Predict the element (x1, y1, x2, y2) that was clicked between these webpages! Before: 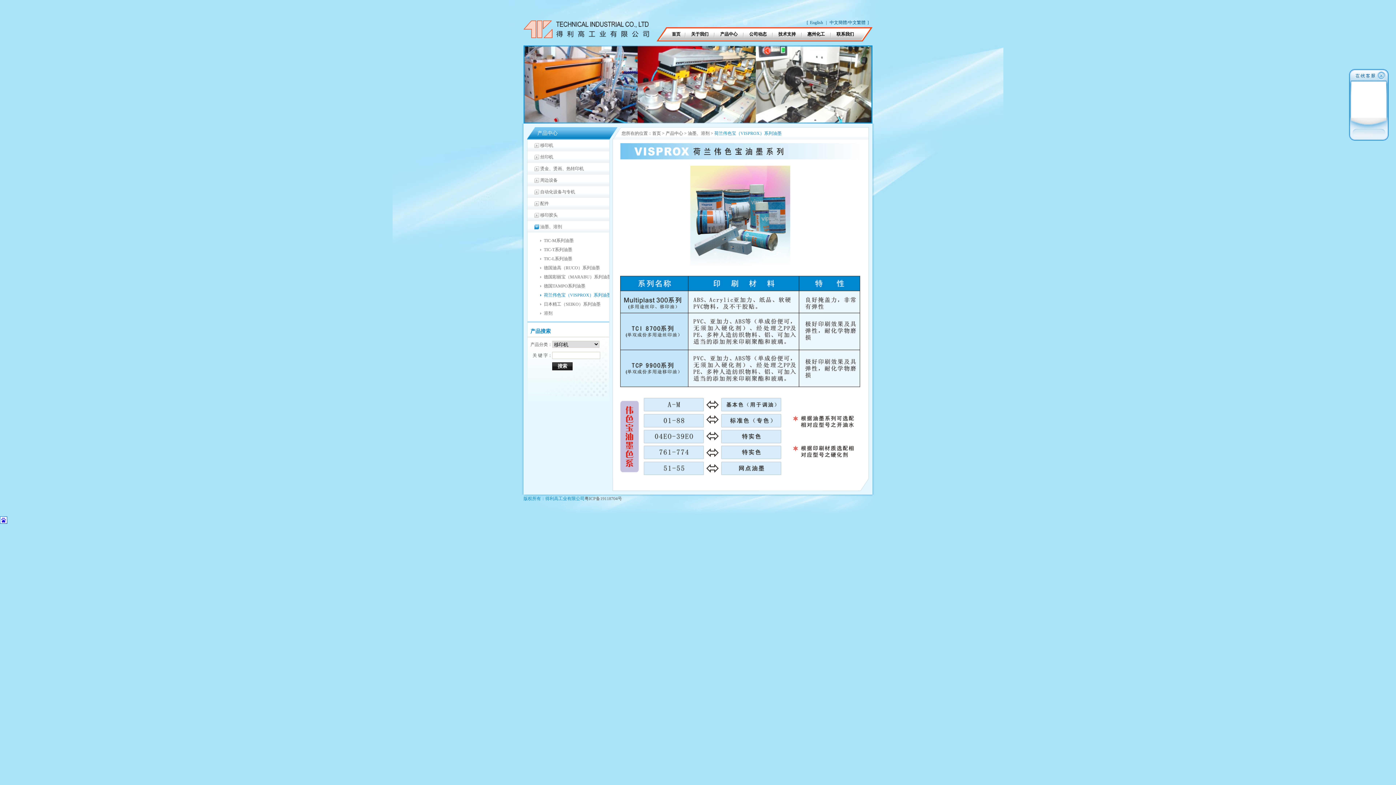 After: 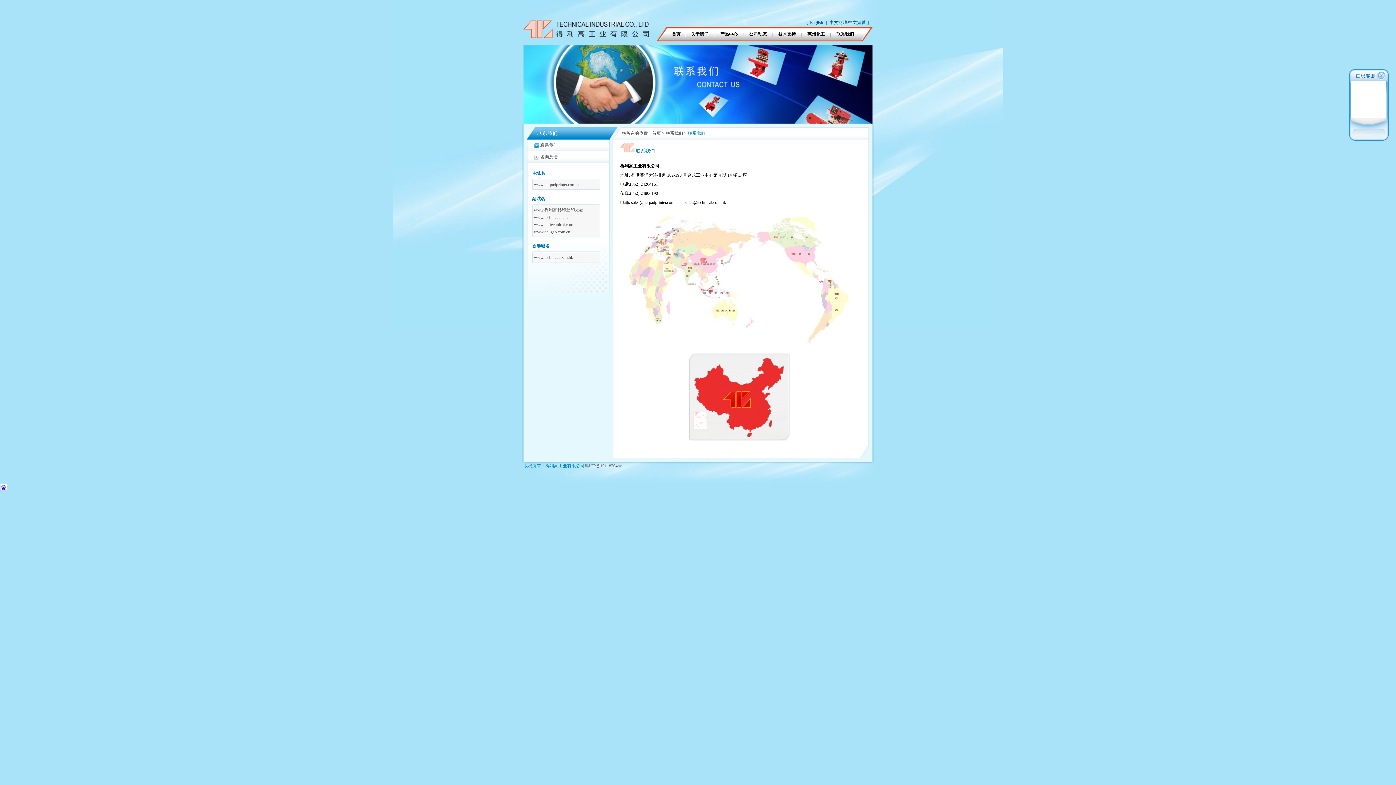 Action: label: 联系我们 bbox: (836, 31, 854, 36)